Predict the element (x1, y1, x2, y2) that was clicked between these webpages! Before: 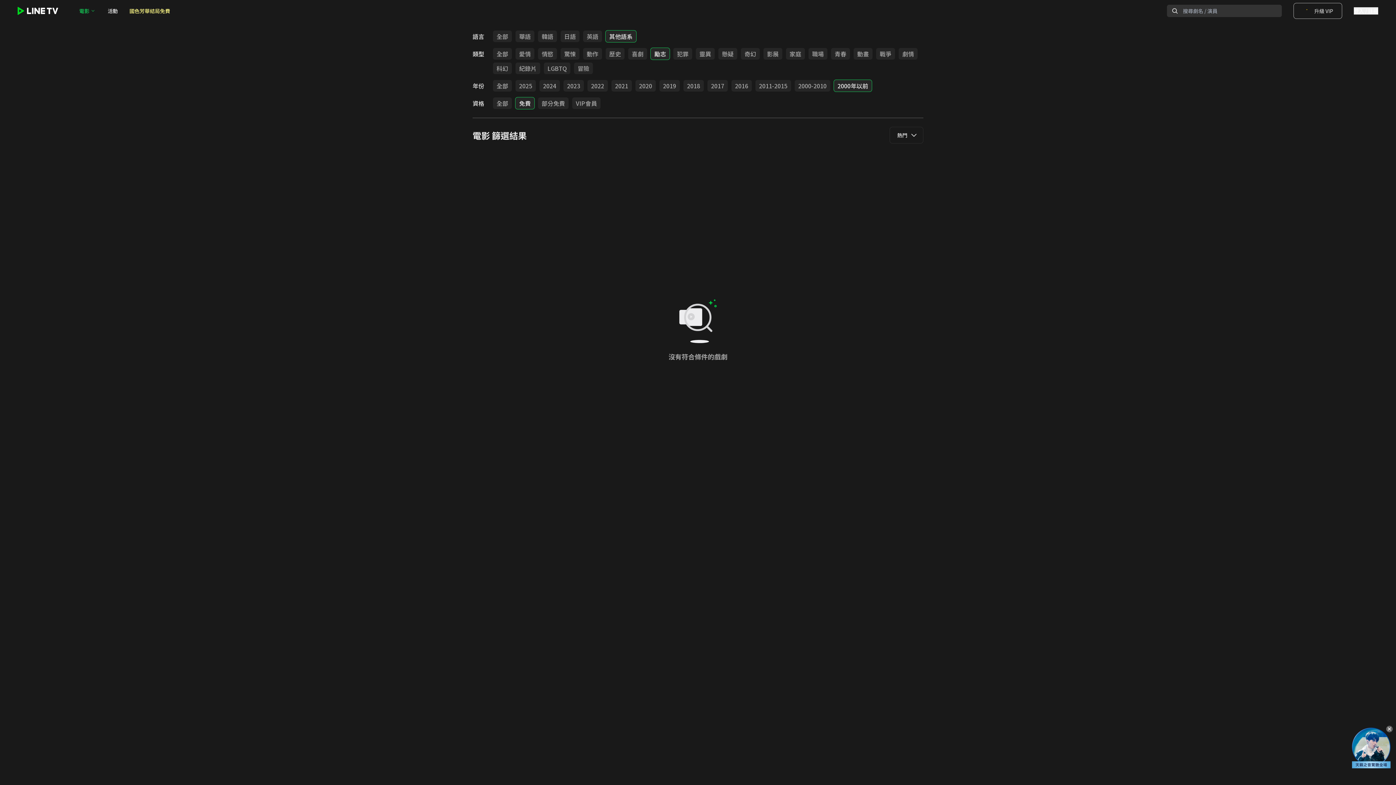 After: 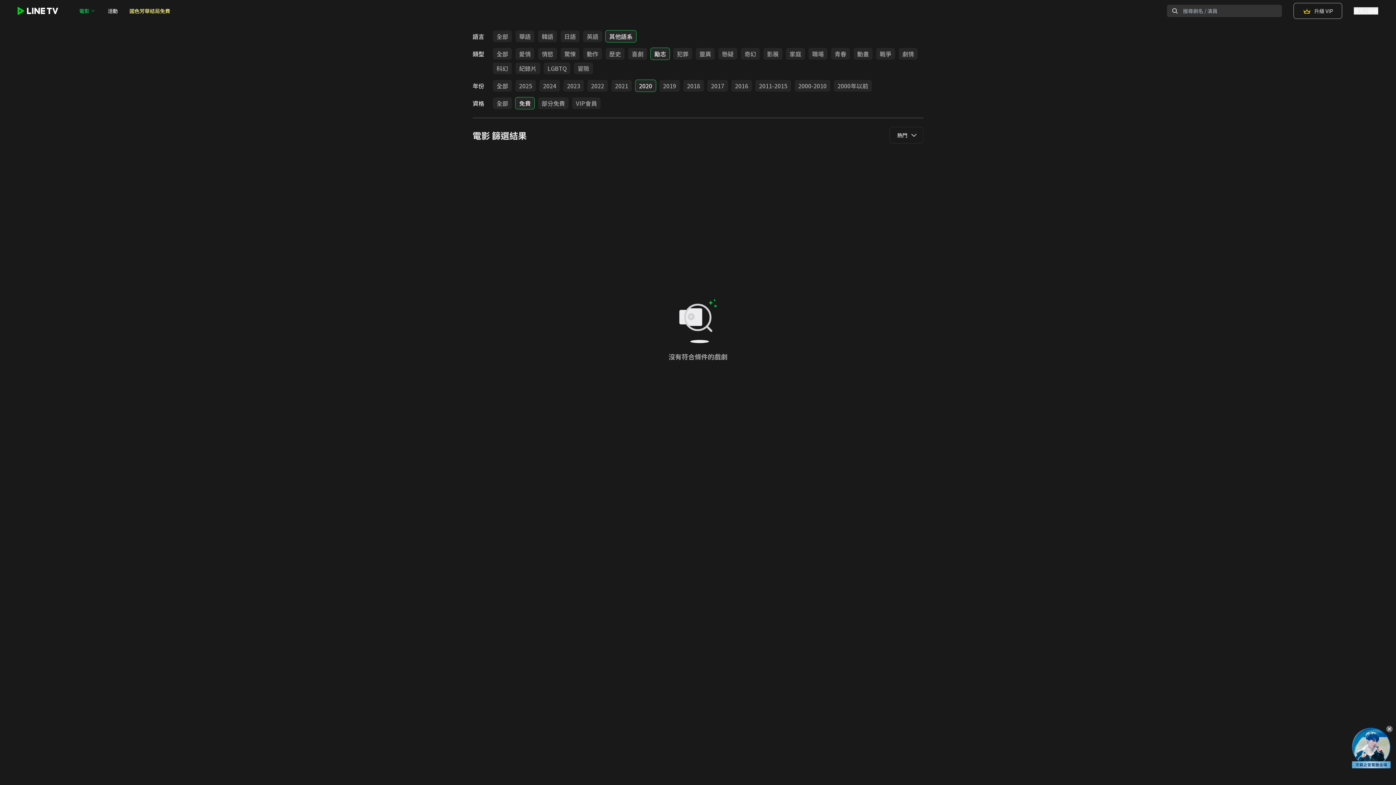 Action: bbox: (635, 80, 656, 91) label: 2020